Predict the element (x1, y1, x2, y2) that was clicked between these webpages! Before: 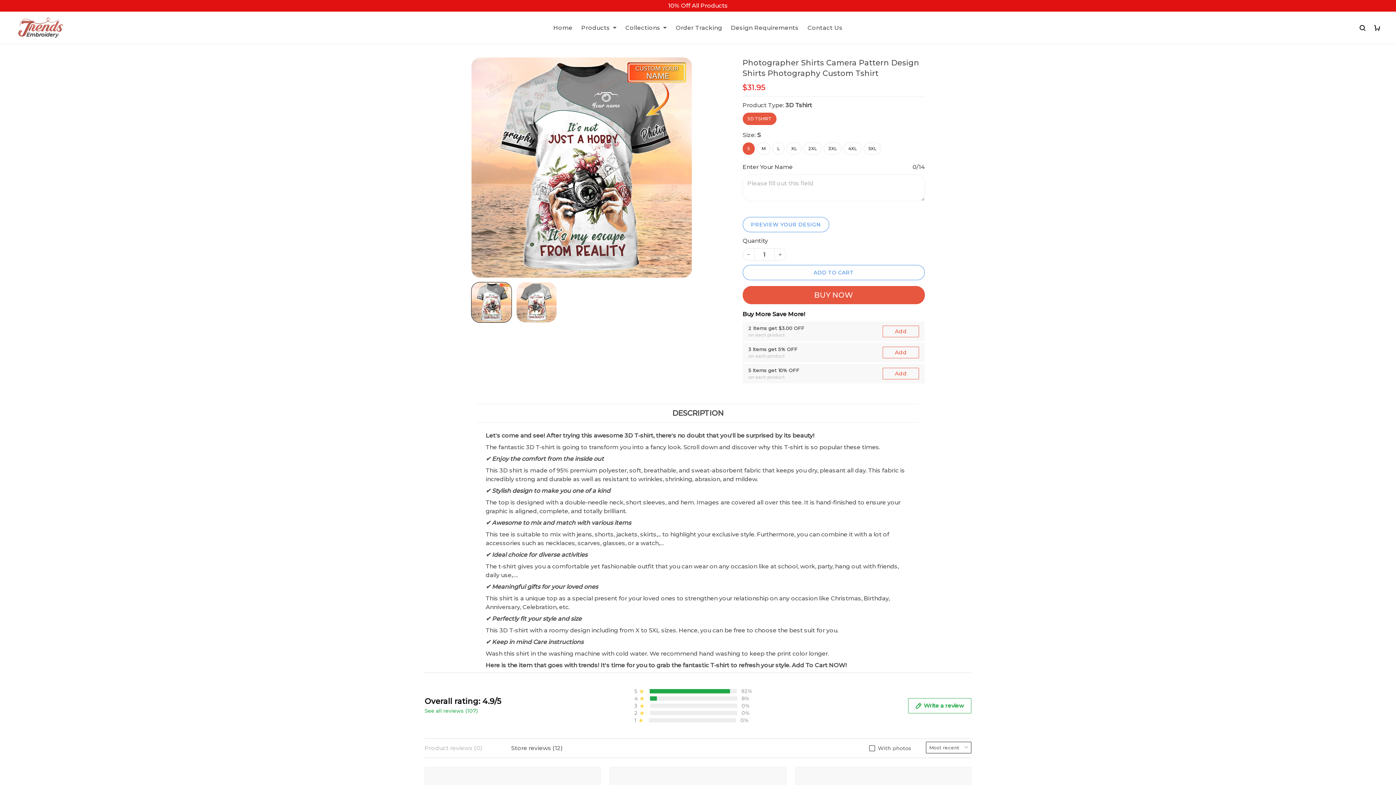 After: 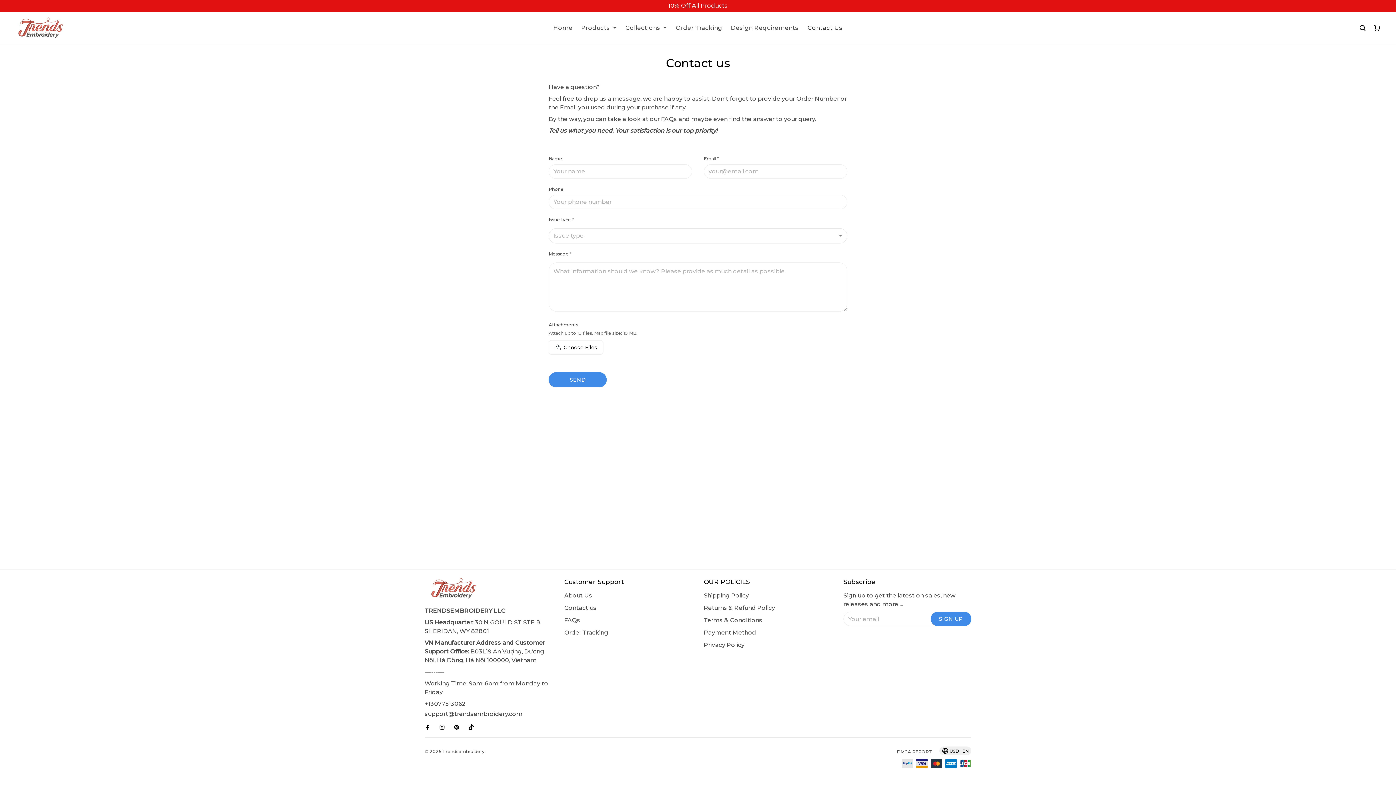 Action: label: Contact us bbox: (564, 689, 596, 696)